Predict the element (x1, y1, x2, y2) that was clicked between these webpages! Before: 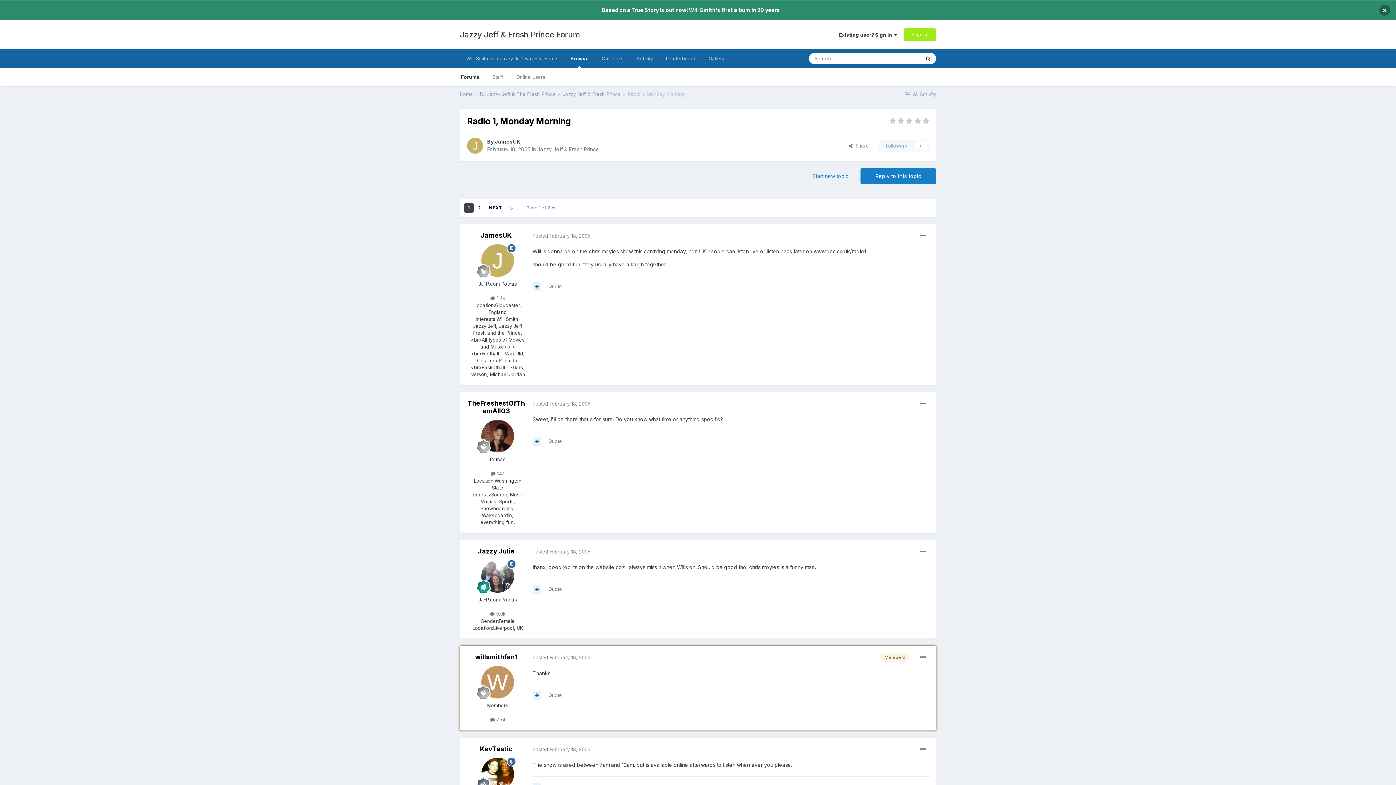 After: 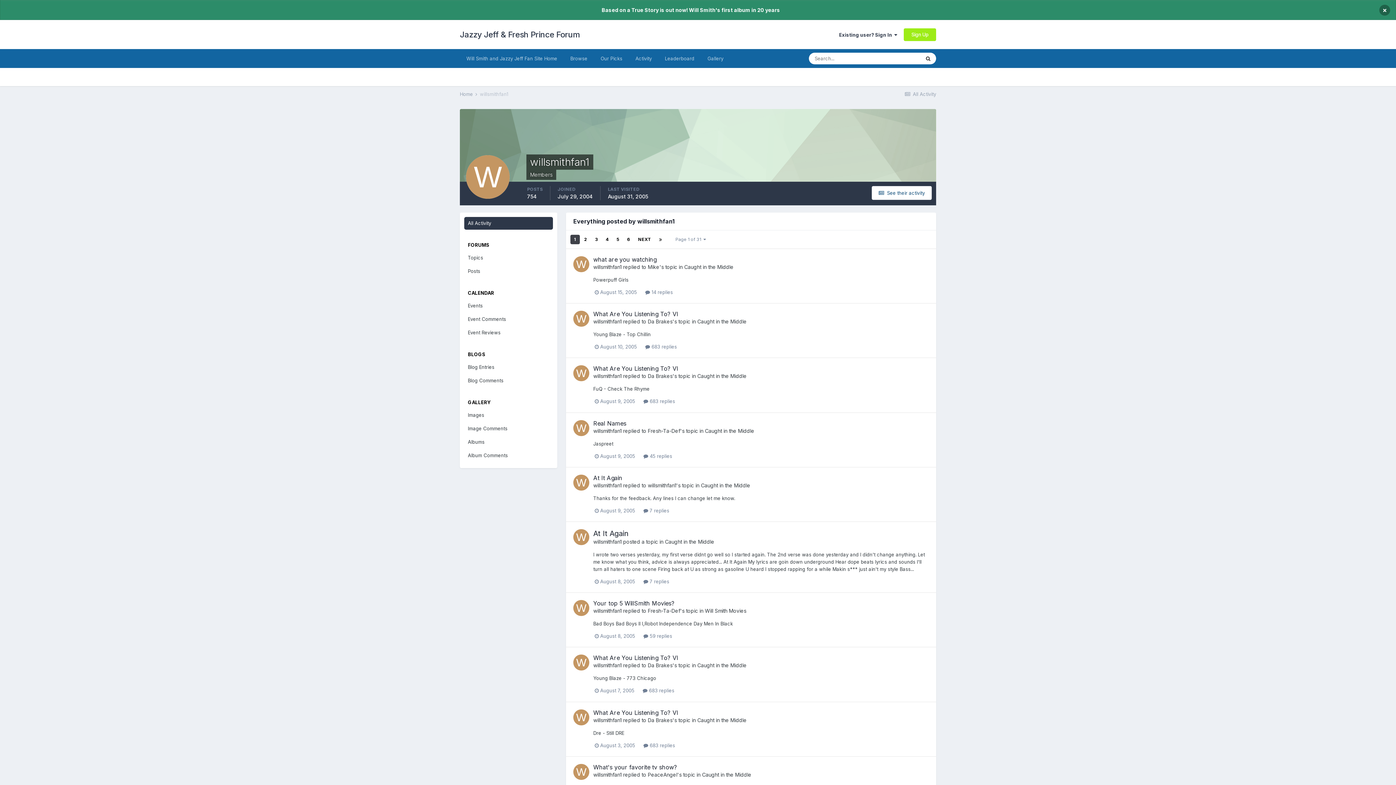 Action: bbox: (490, 717, 505, 723) label:  754